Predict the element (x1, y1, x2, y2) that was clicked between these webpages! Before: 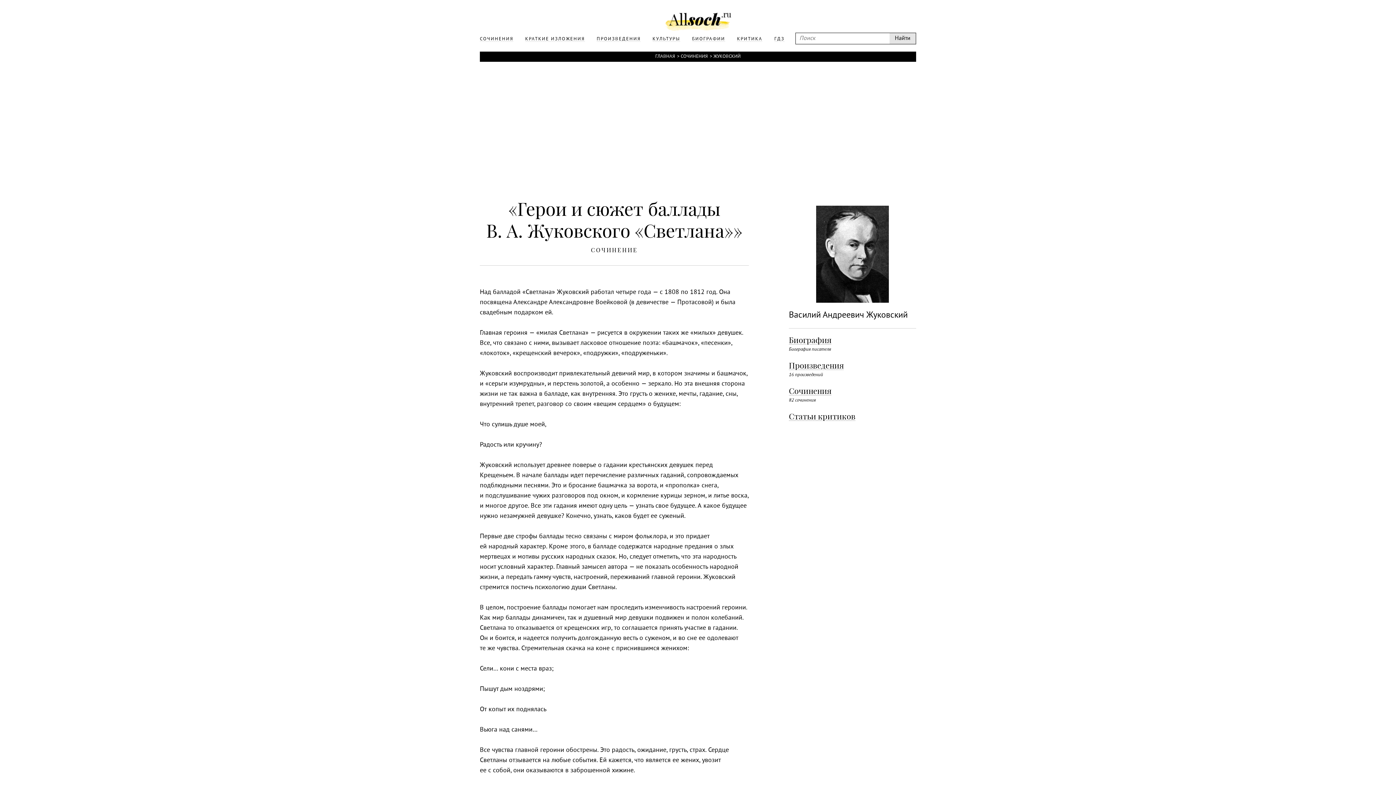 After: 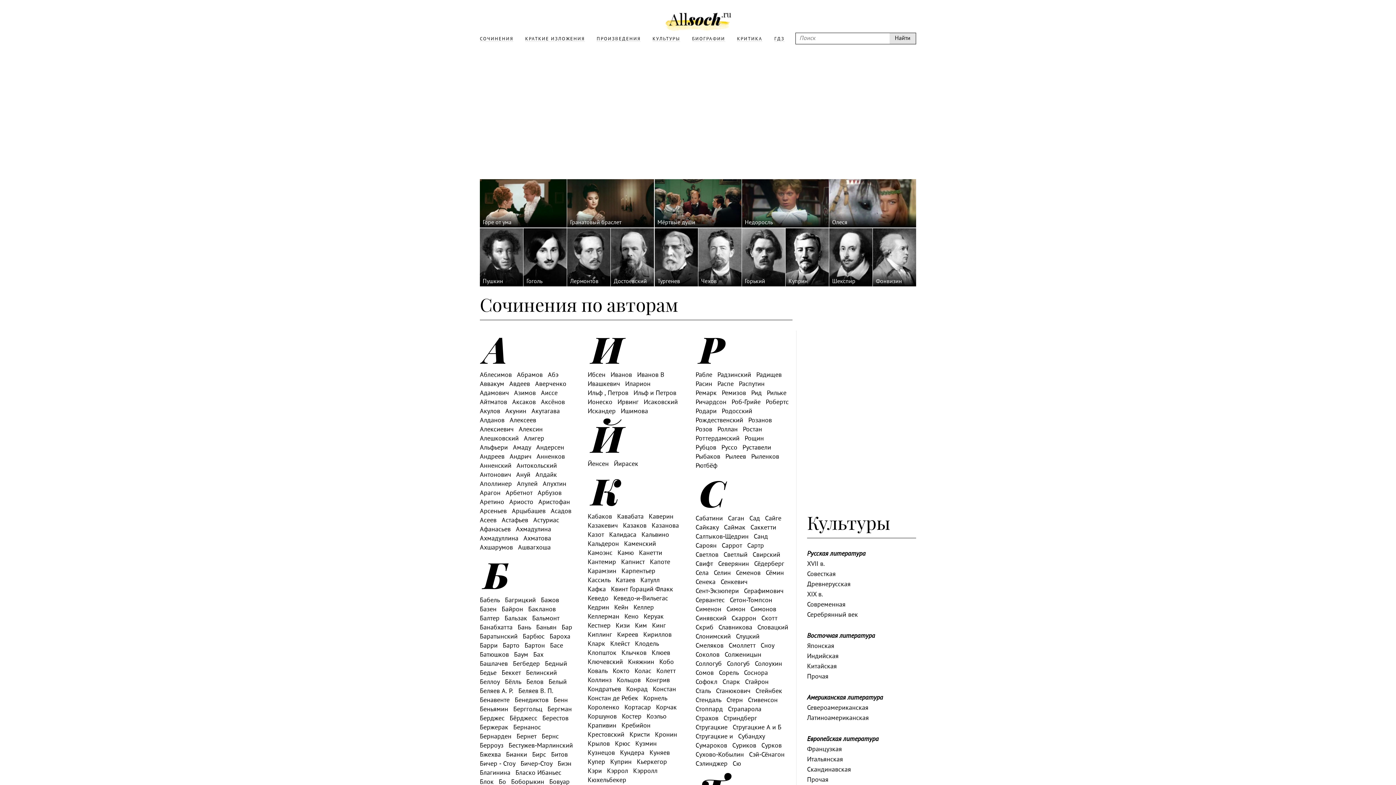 Action: bbox: (480, 12, 916, 32)